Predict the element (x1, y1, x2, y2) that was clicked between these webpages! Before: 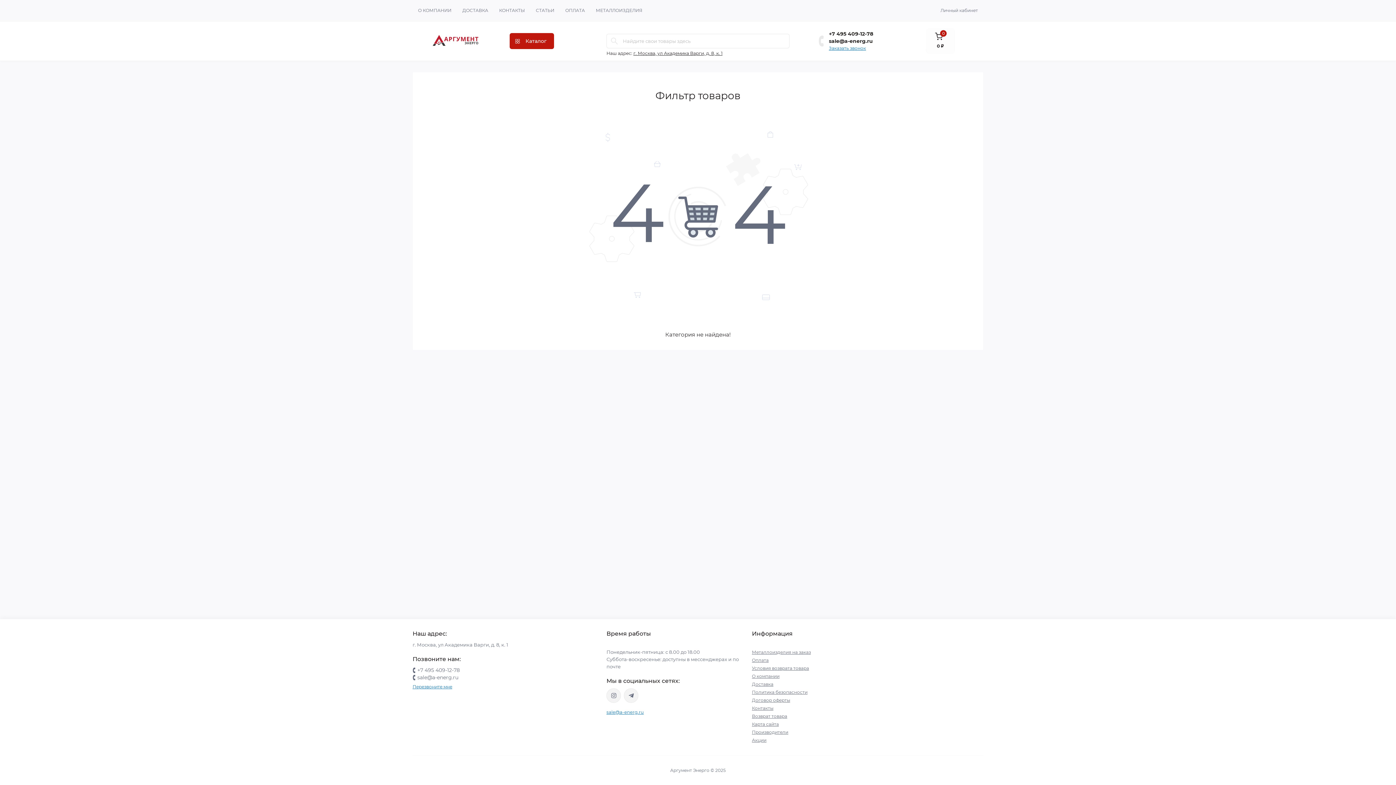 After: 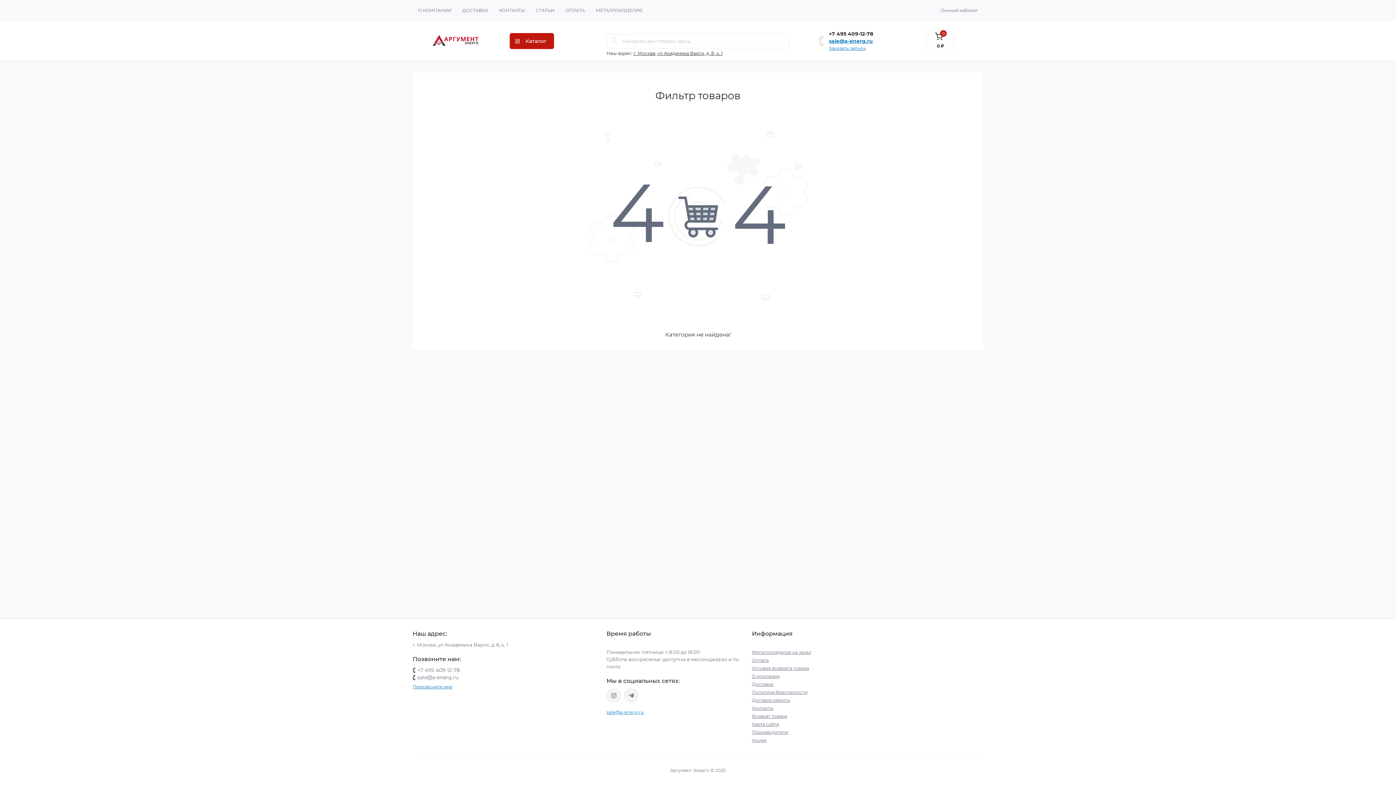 Action: bbox: (829, 37, 873, 44) label: sale@a-energ.ru